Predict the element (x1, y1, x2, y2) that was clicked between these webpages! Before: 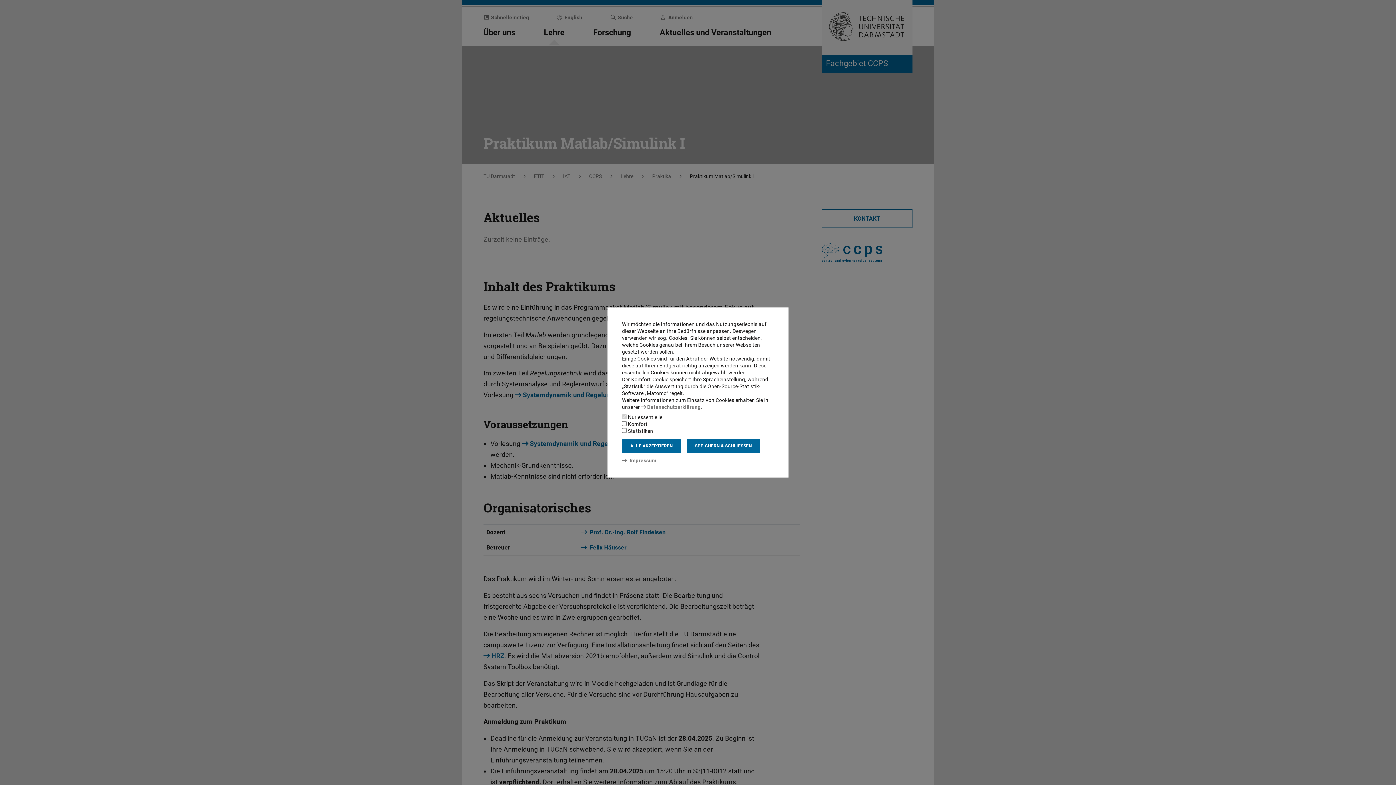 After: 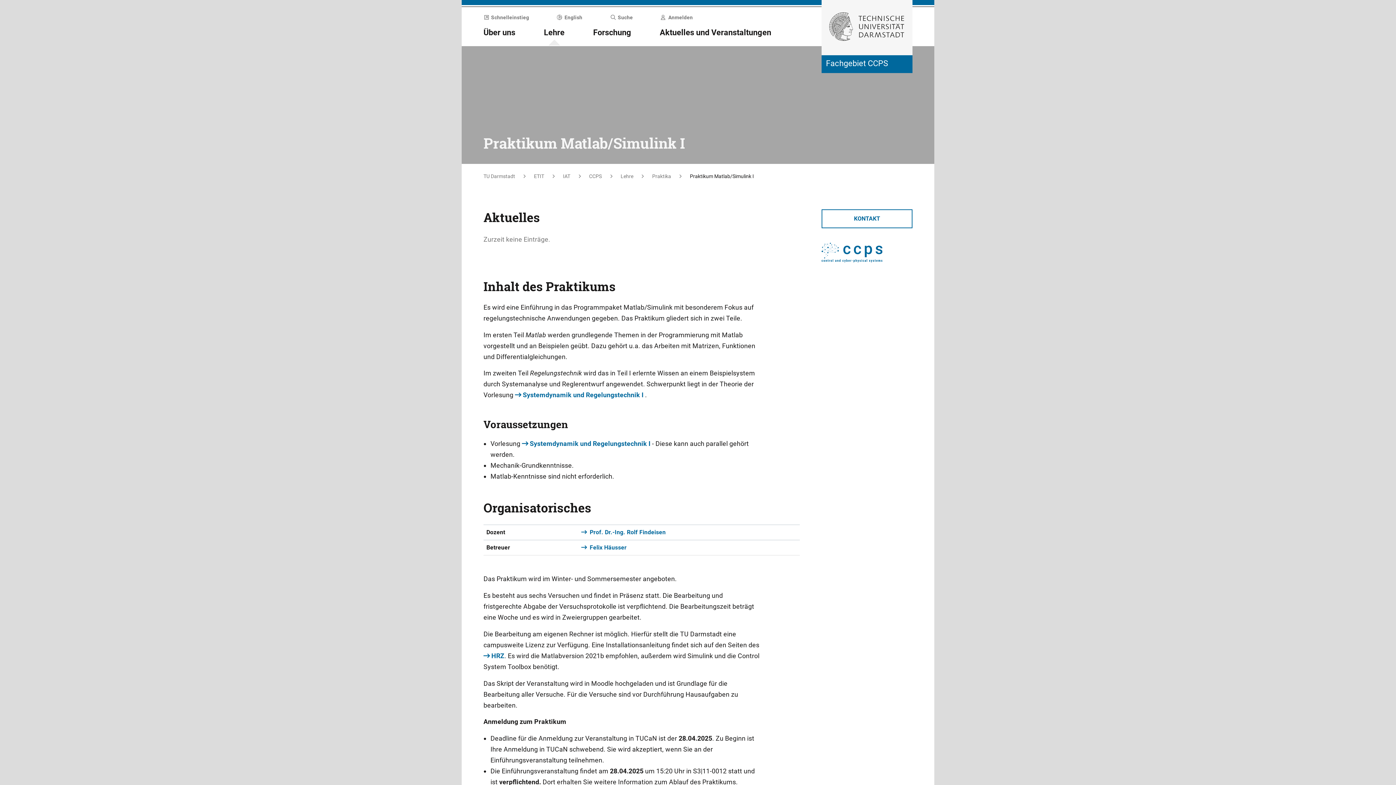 Action: label: SPEICHERN & SCHLIESSEN bbox: (686, 439, 760, 453)